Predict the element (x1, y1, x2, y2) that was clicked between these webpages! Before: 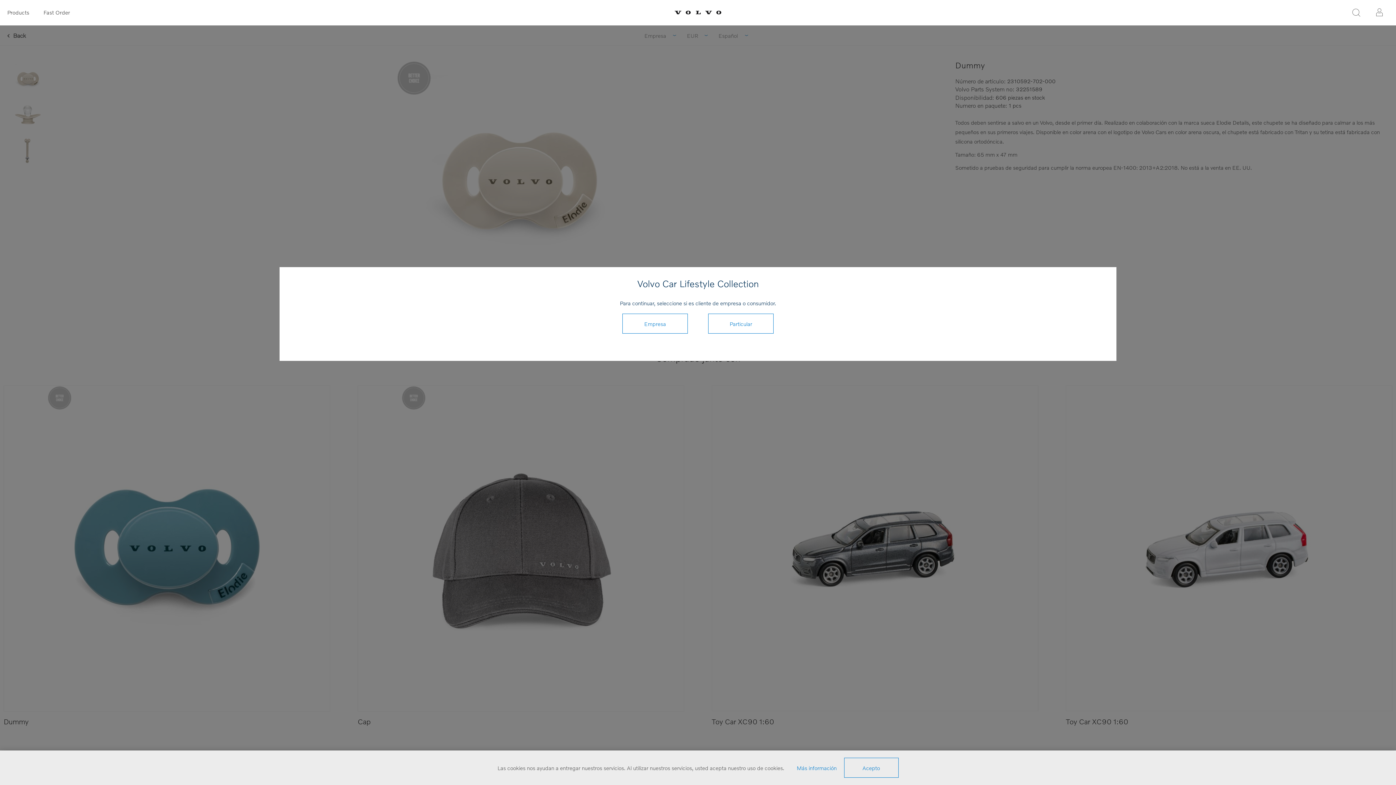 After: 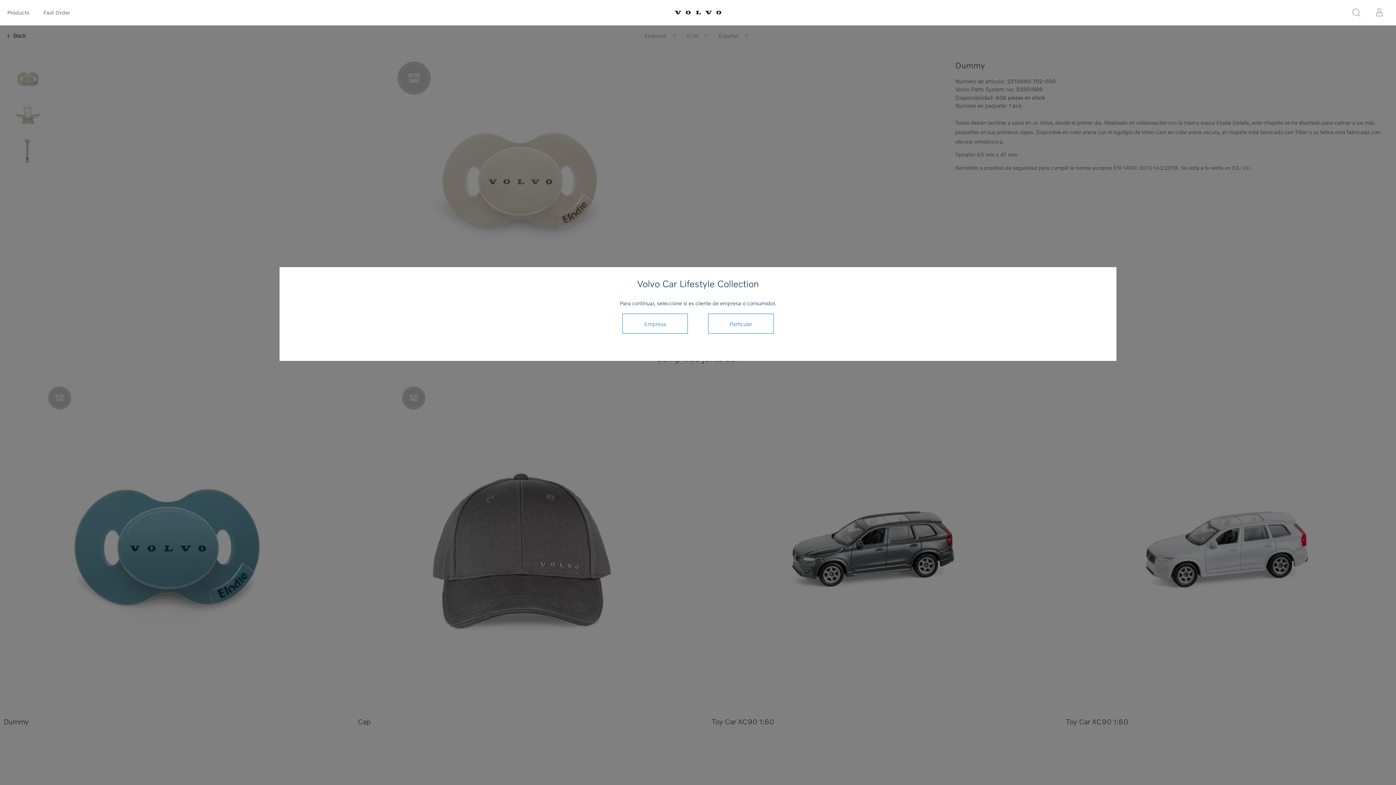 Action: label: Acepto bbox: (844, 758, 898, 778)